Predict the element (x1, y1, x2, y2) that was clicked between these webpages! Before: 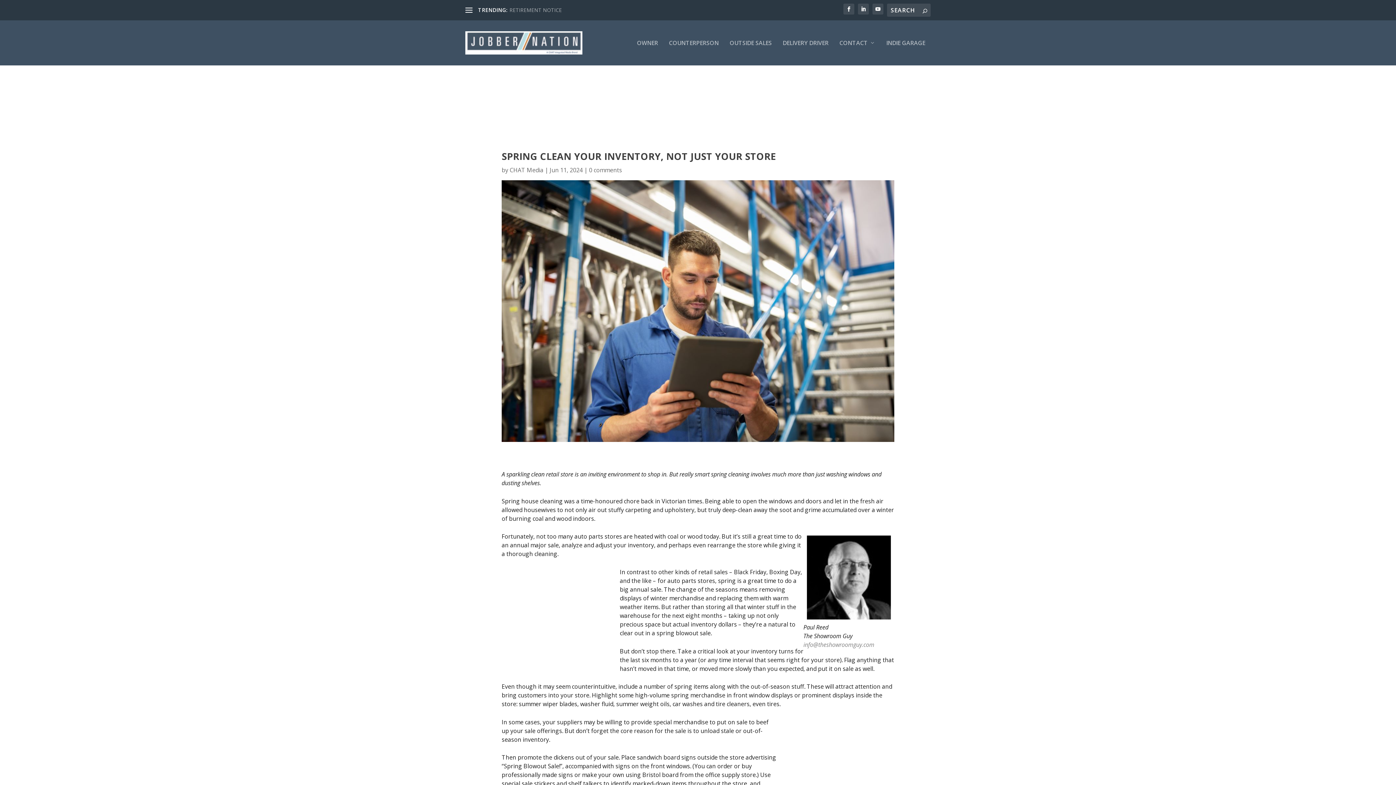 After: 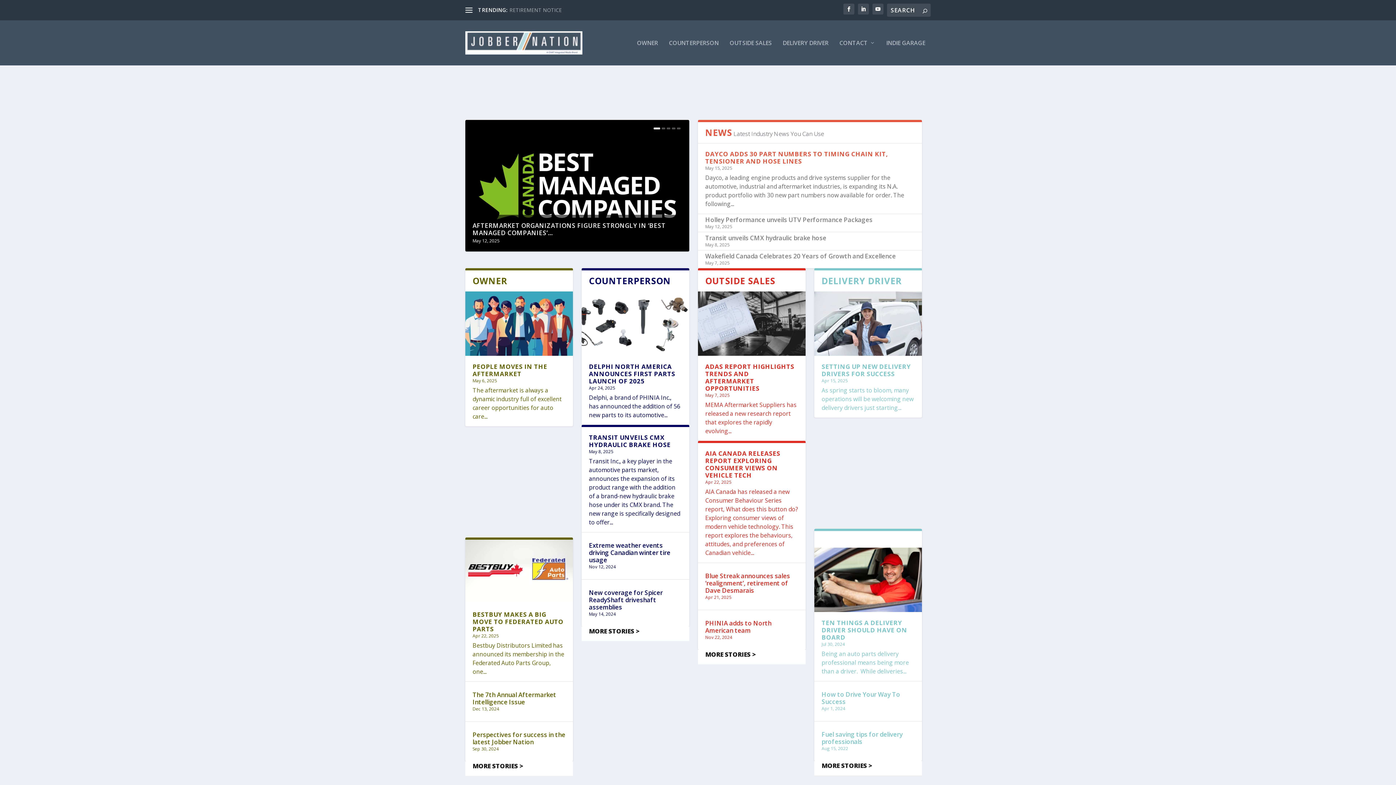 Action: bbox: (465, 31, 582, 54)